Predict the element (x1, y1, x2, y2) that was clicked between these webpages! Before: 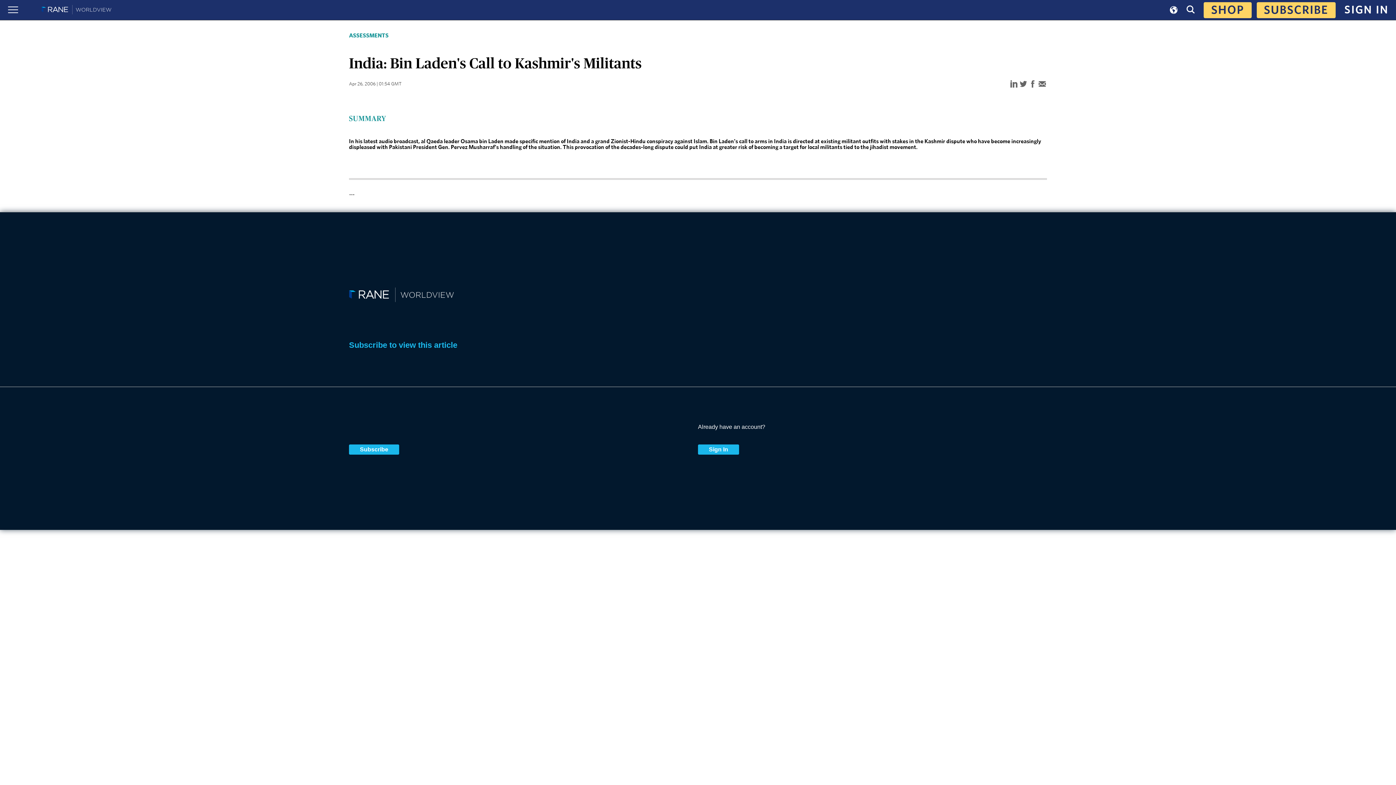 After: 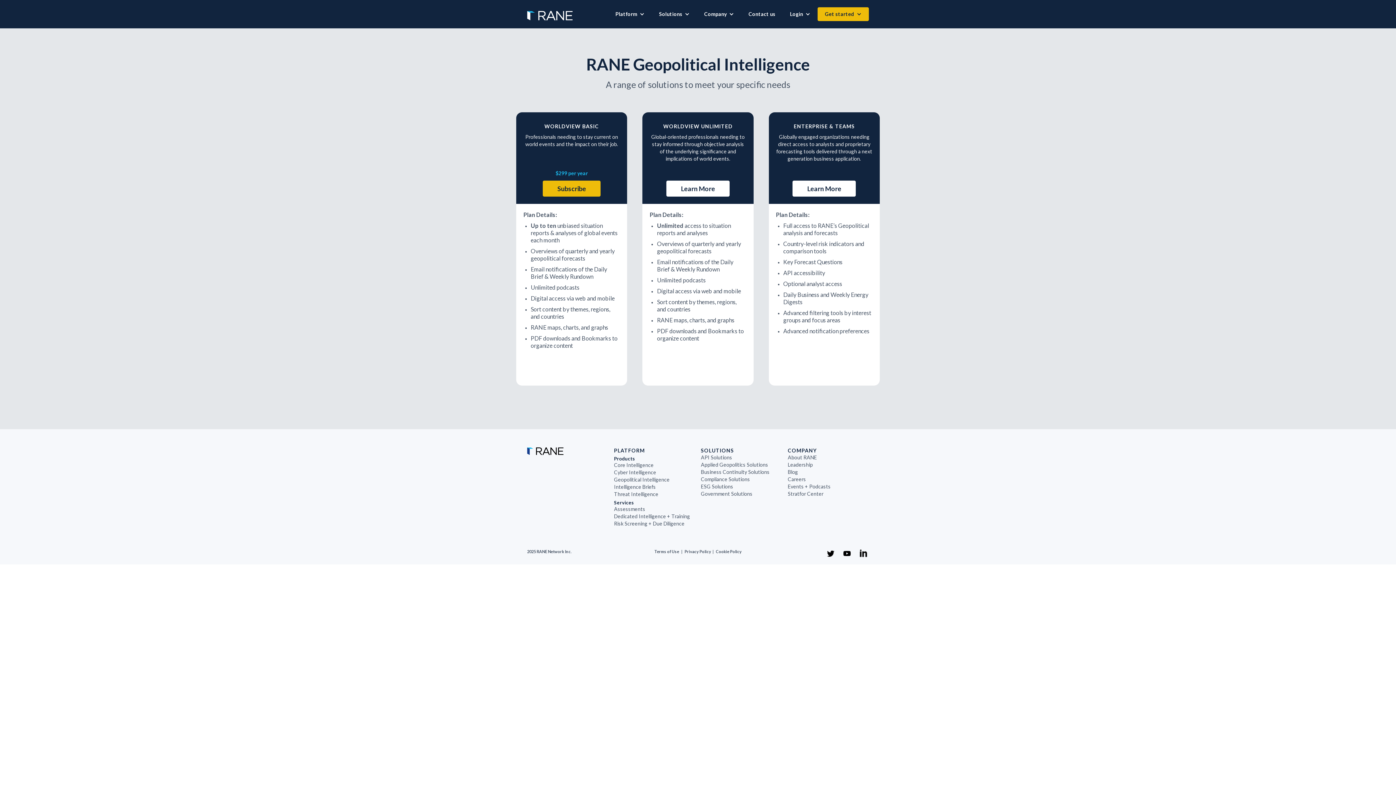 Action: label: Subscribe bbox: (349, 444, 399, 455)